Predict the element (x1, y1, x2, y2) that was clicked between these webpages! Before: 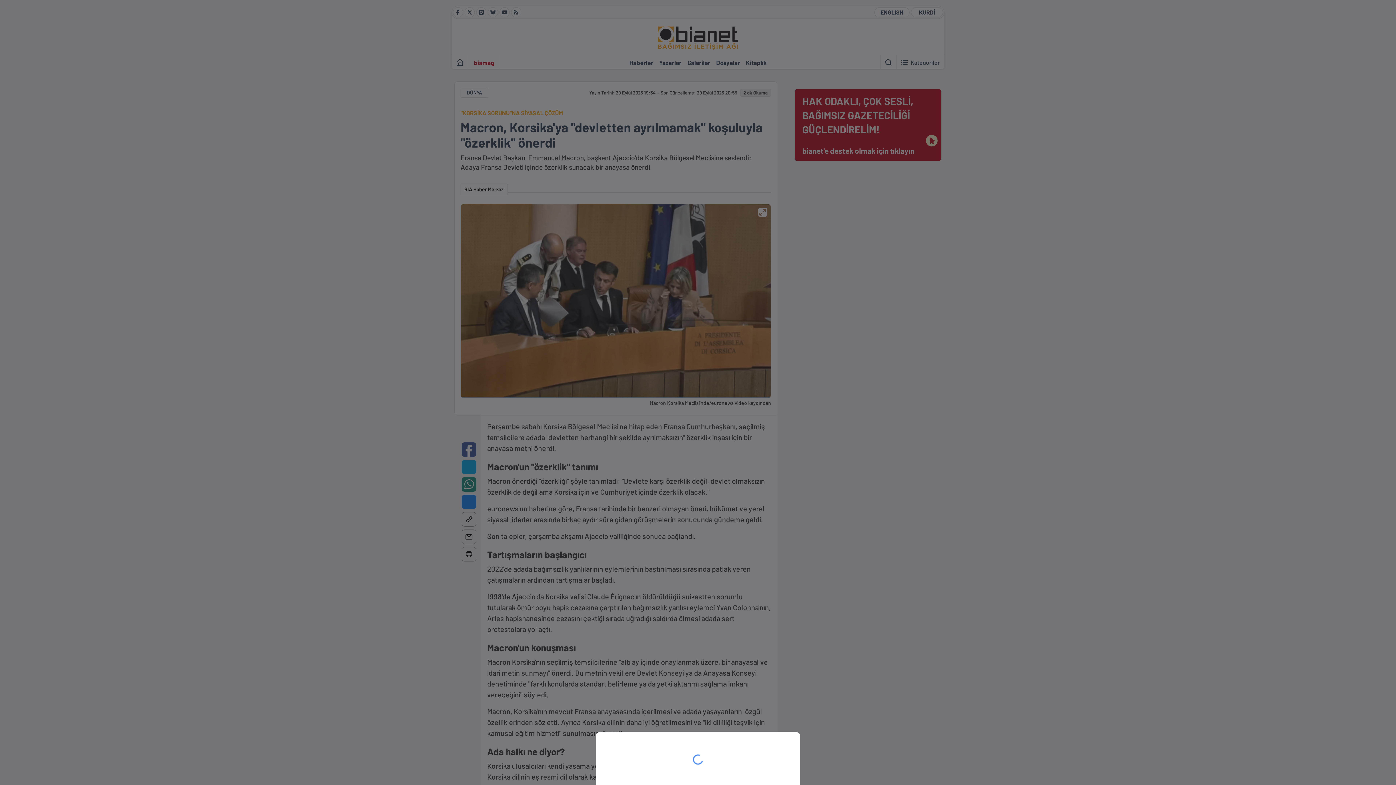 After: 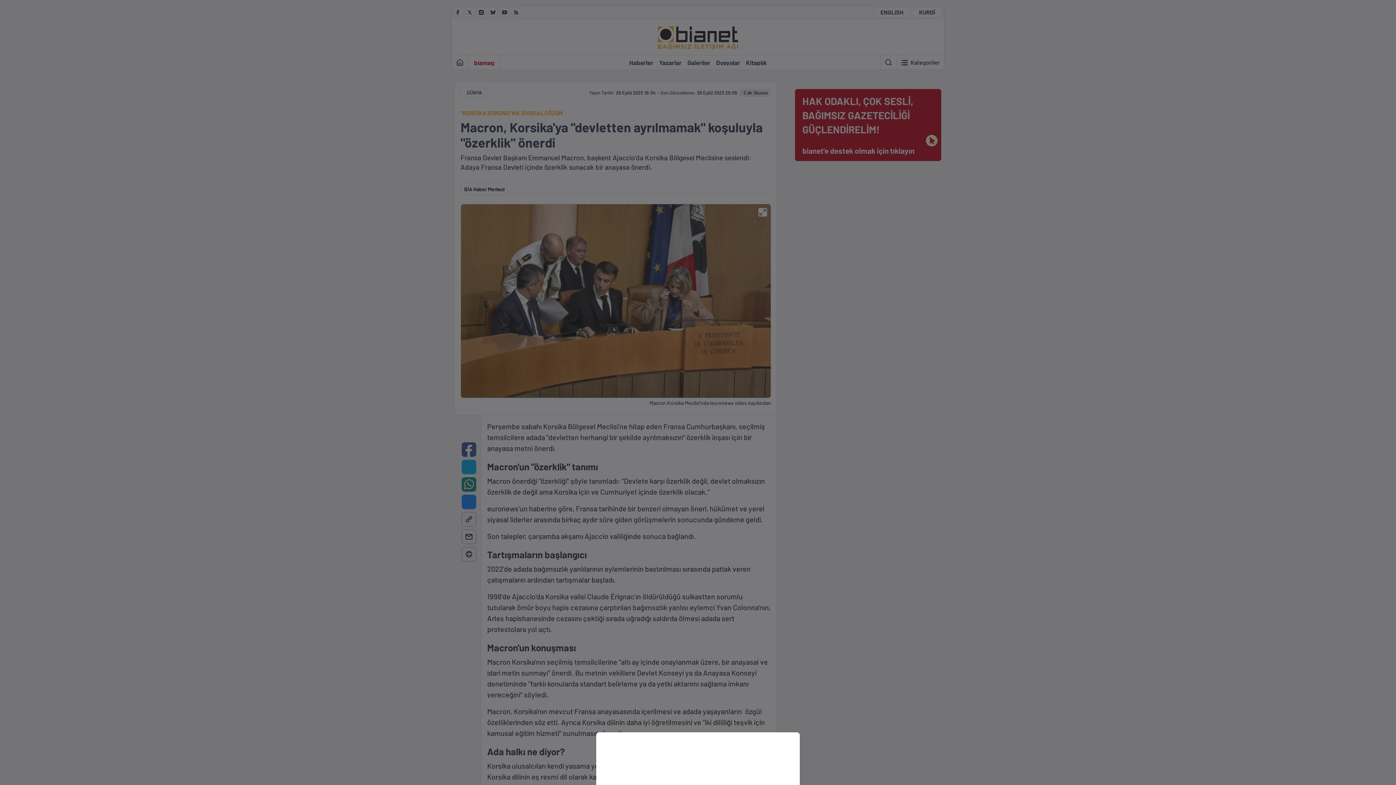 Action: bbox: (0, 0, 1396, 785)